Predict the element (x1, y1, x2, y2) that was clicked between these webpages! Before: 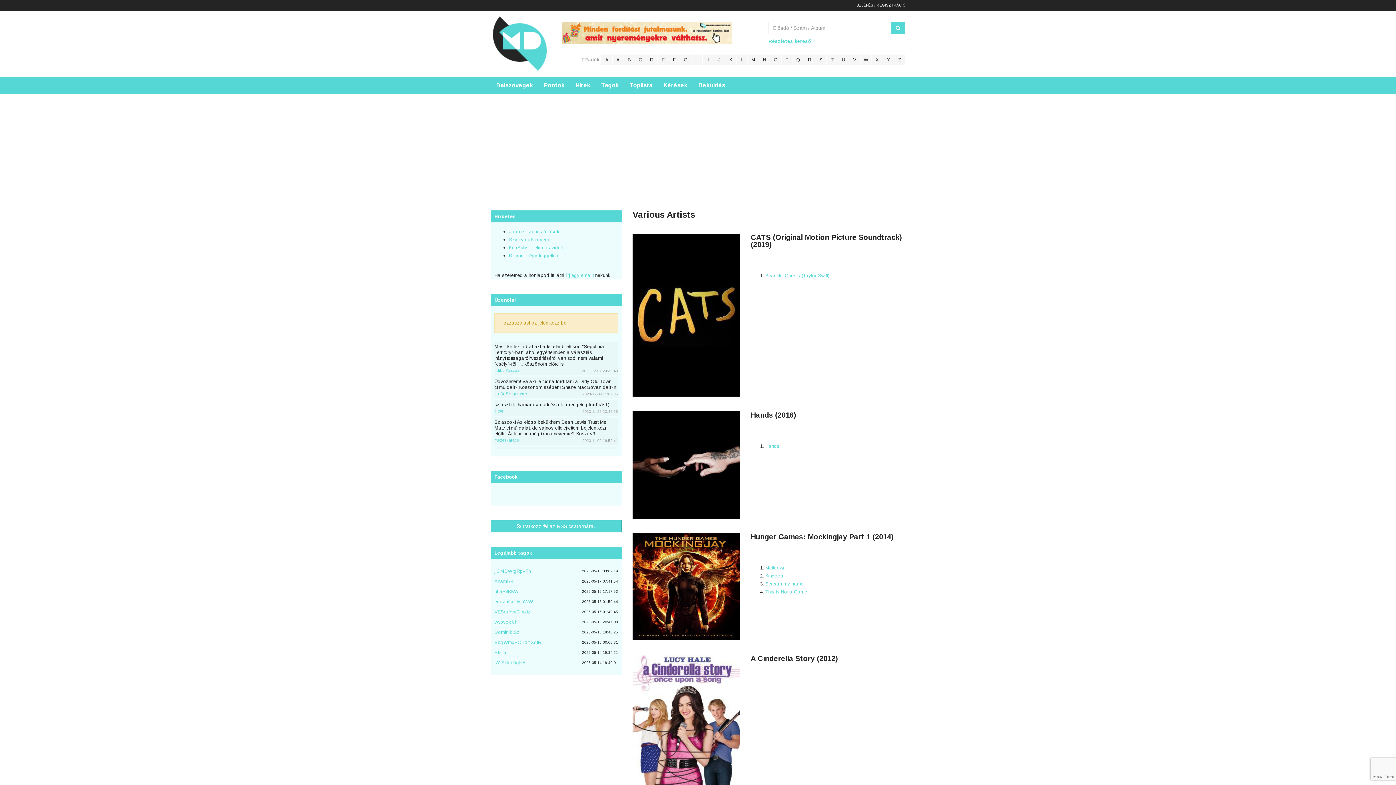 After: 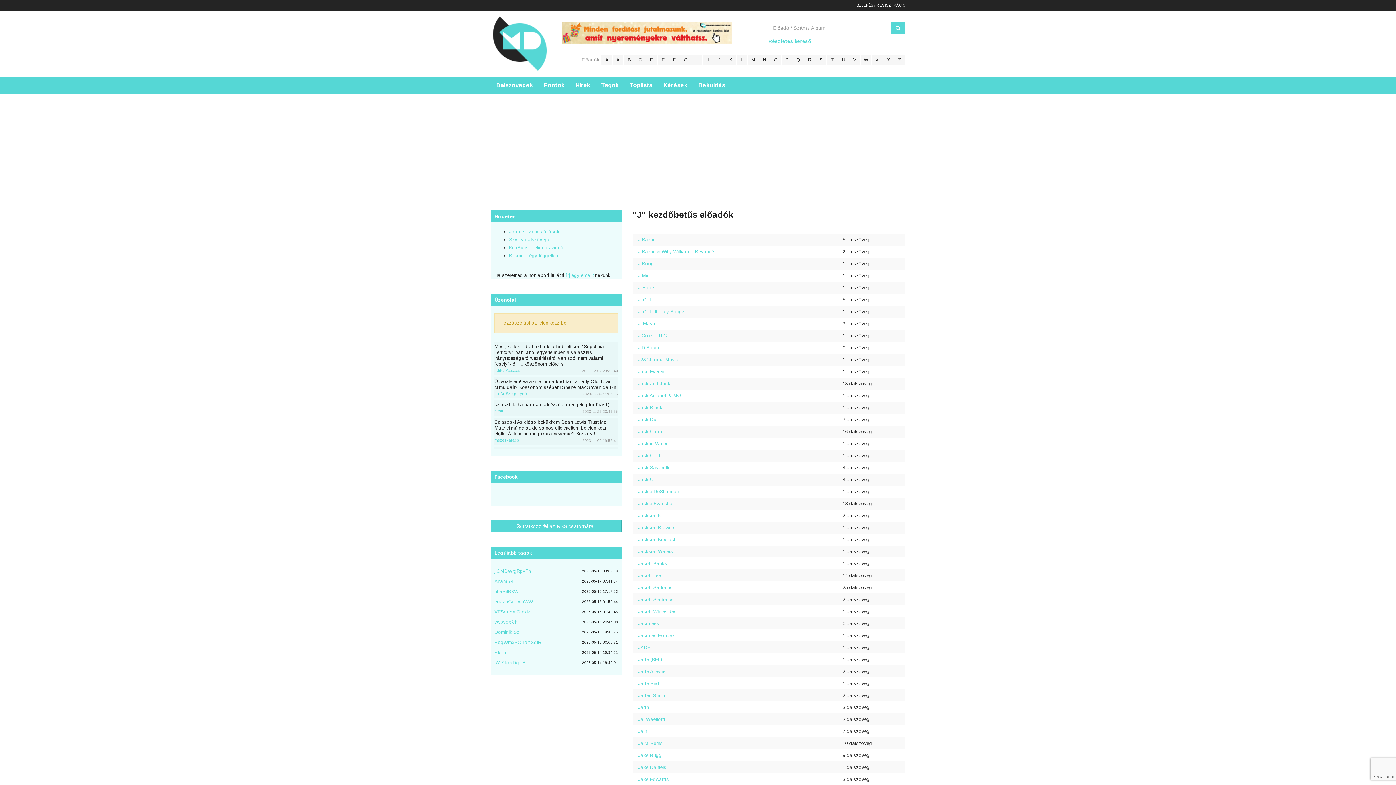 Action: bbox: (714, 54, 725, 65) label: J